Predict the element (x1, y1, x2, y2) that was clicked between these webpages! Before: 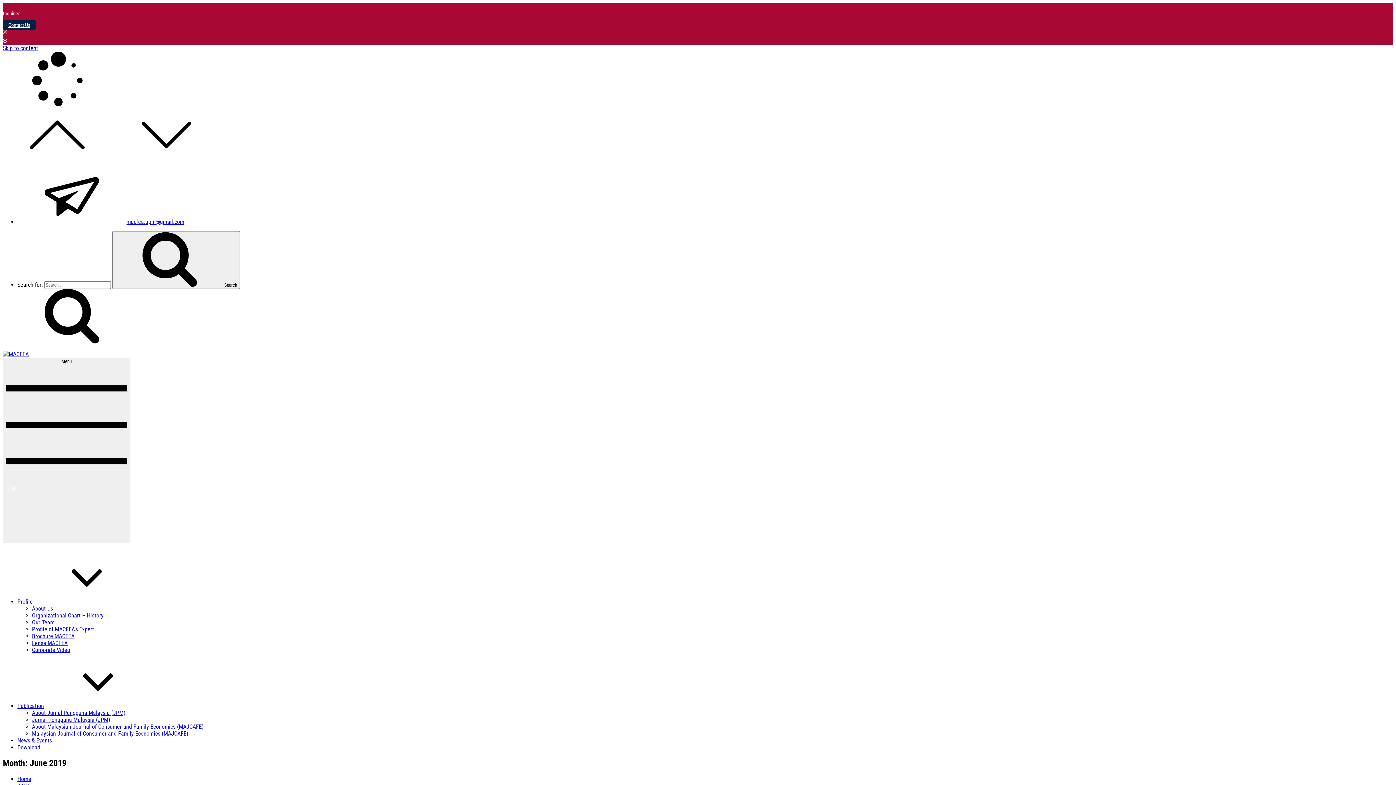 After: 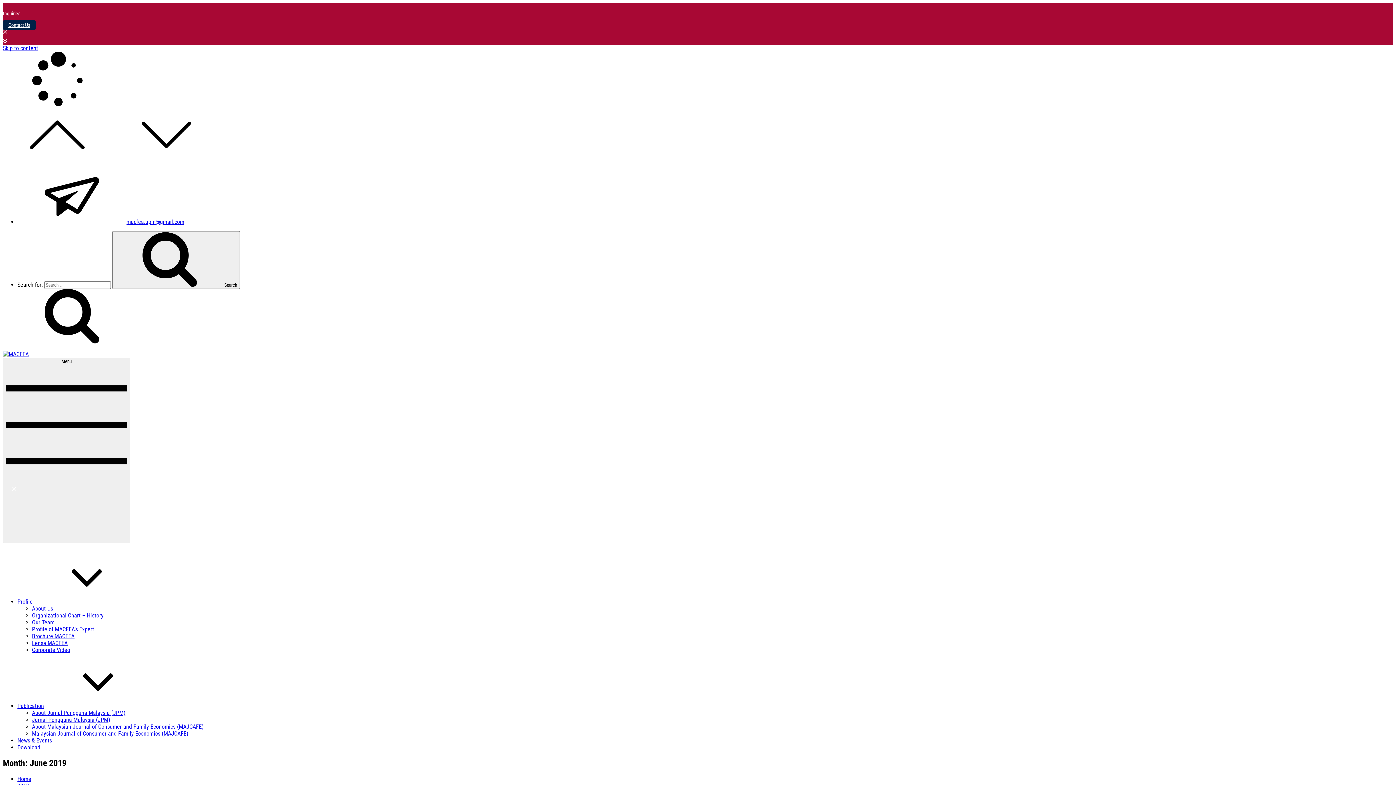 Action: label: Brochure MACFEA bbox: (32, 633, 74, 640)